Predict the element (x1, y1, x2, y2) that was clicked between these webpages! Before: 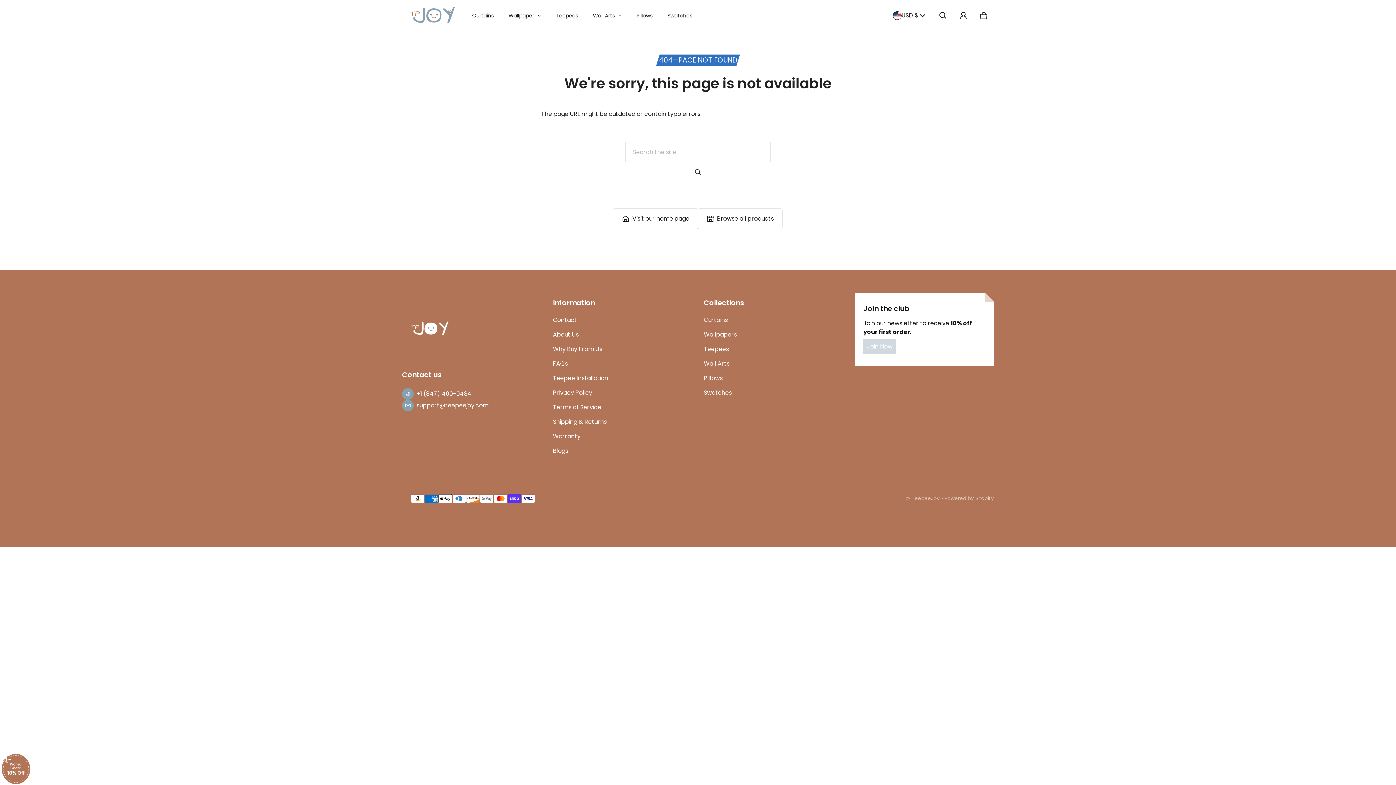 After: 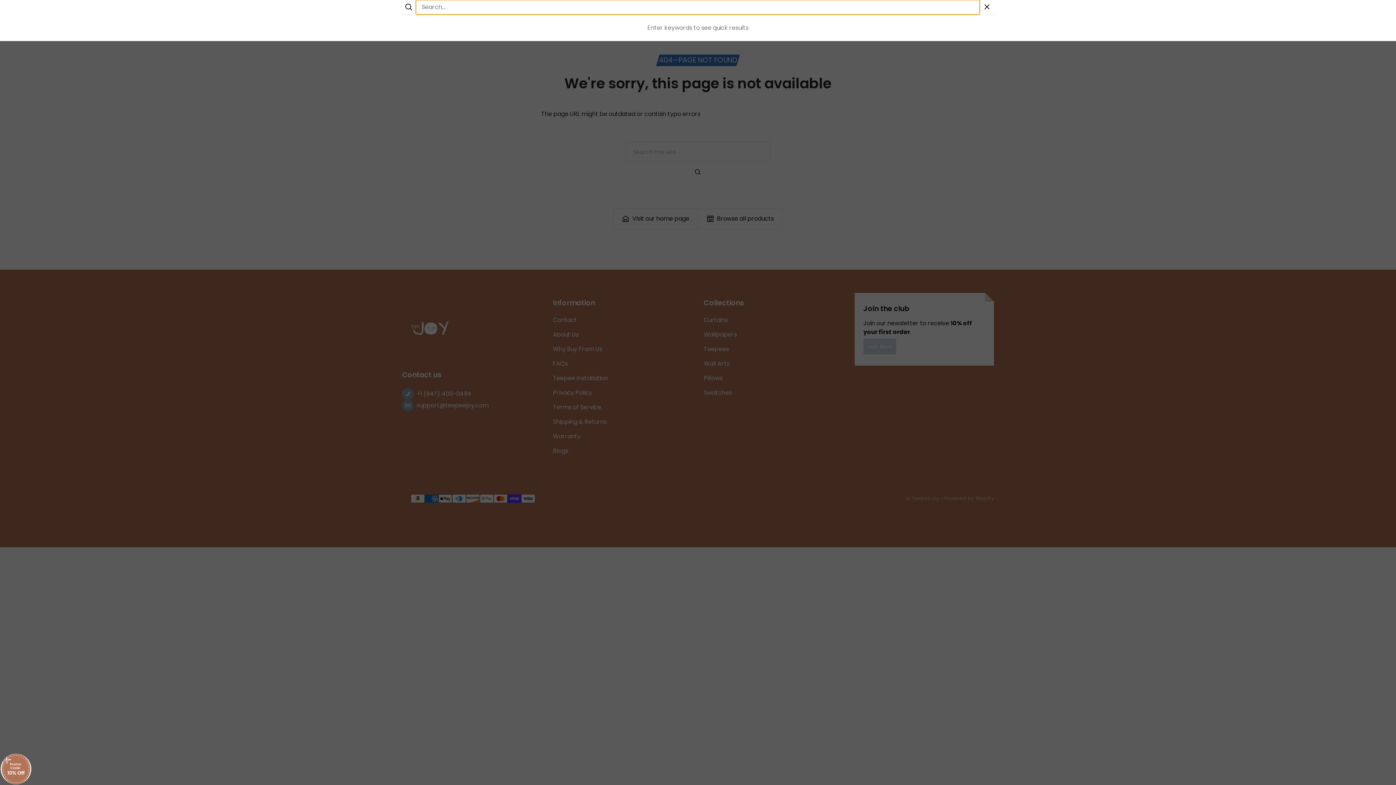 Action: label: Search bbox: (933, 5, 953, 25)